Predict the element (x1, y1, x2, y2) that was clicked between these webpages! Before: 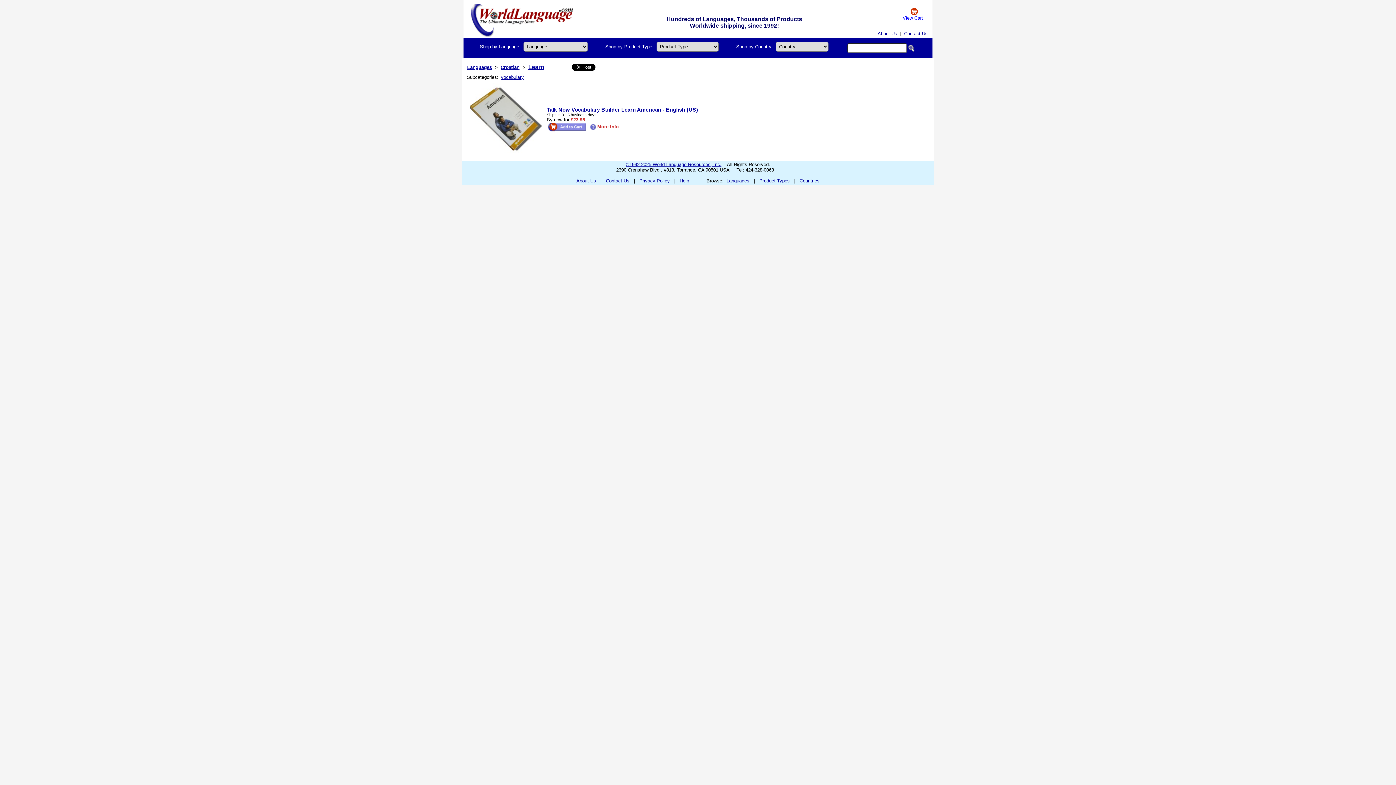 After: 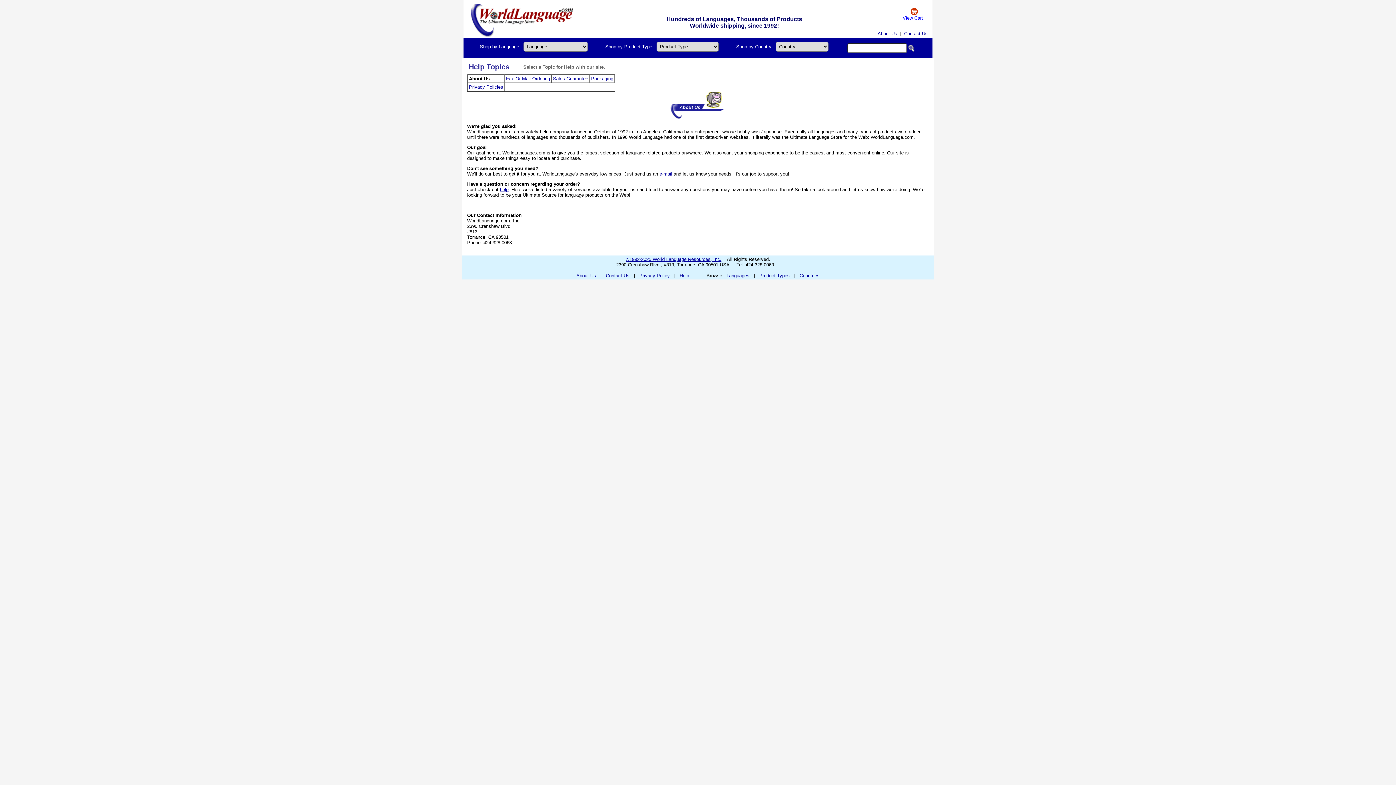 Action: label: About Us bbox: (877, 30, 897, 36)